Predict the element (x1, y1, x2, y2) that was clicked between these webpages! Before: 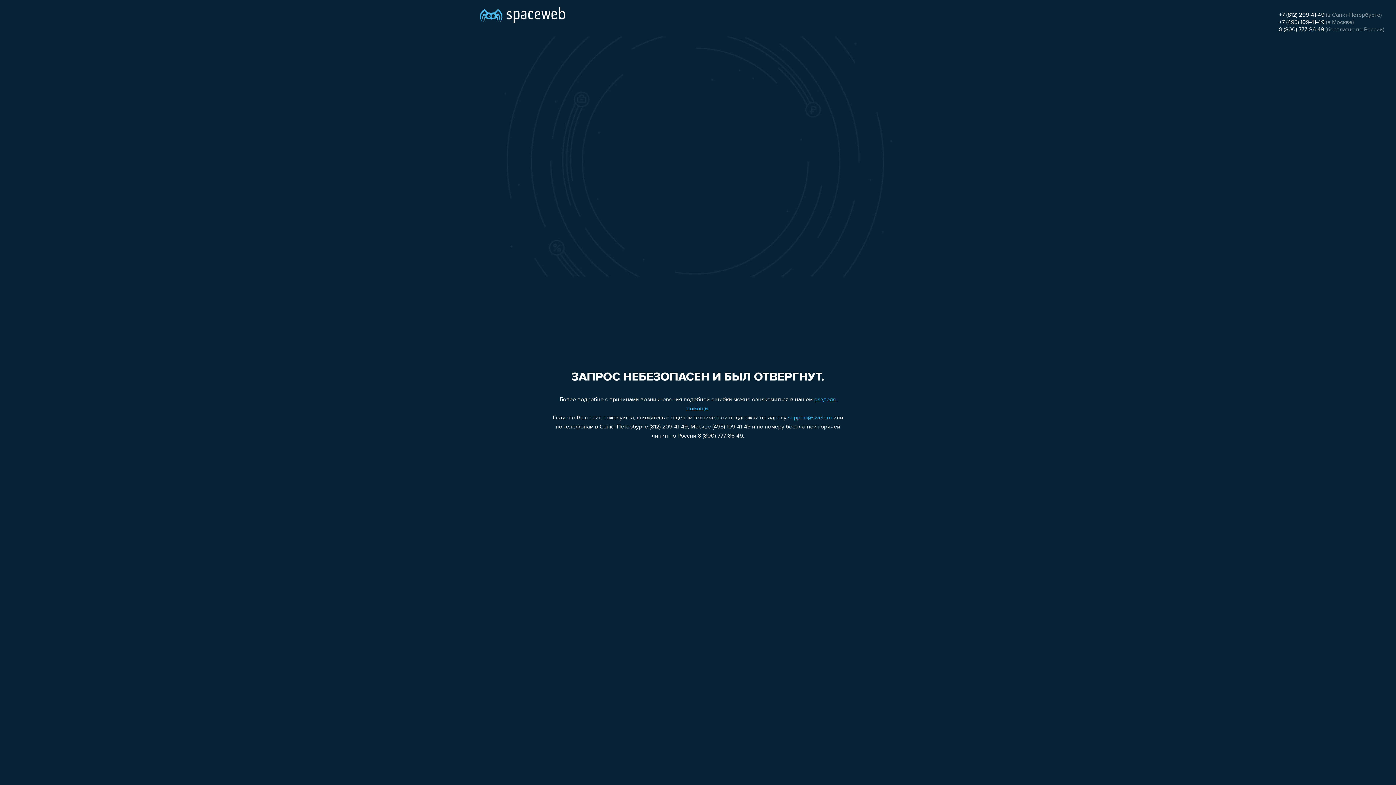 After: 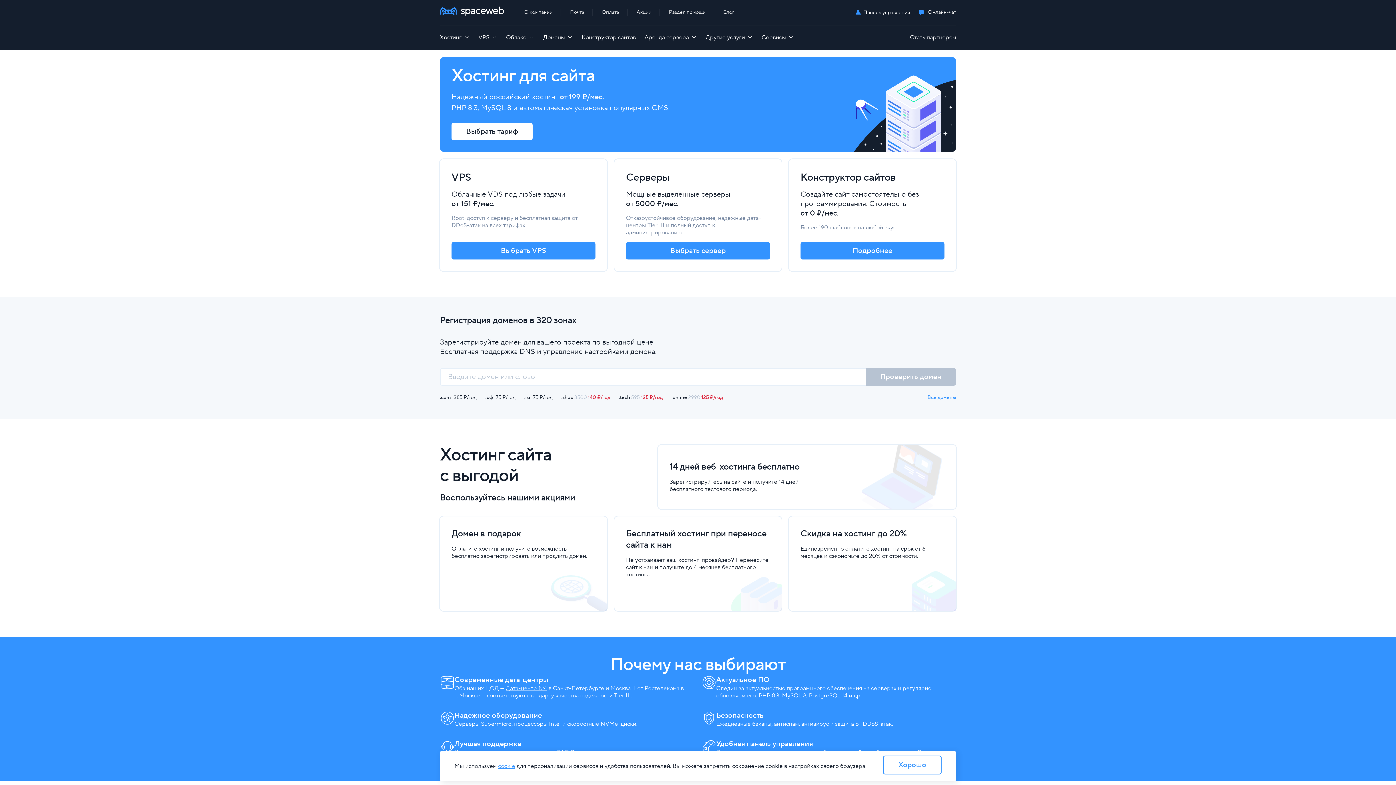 Action: bbox: (480, 0, 565, 25)